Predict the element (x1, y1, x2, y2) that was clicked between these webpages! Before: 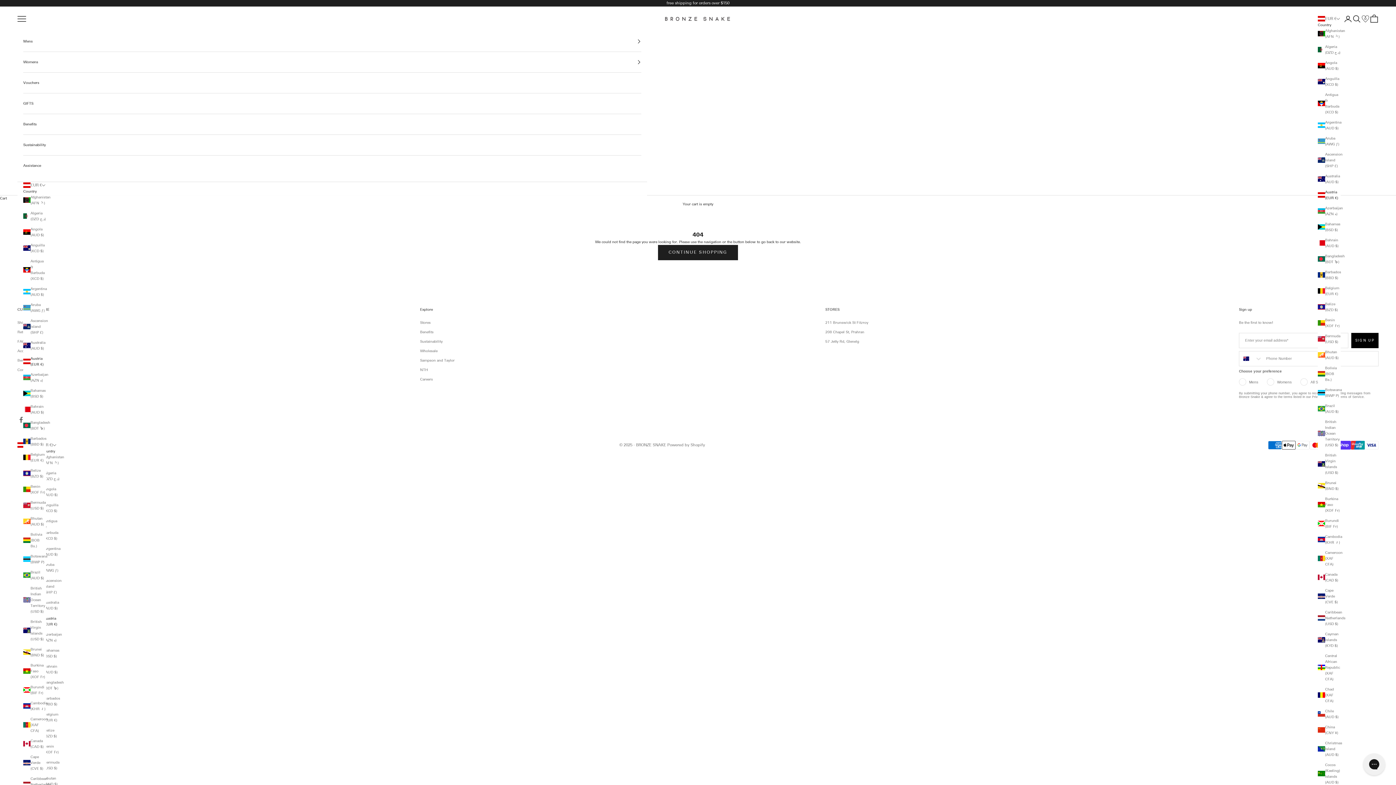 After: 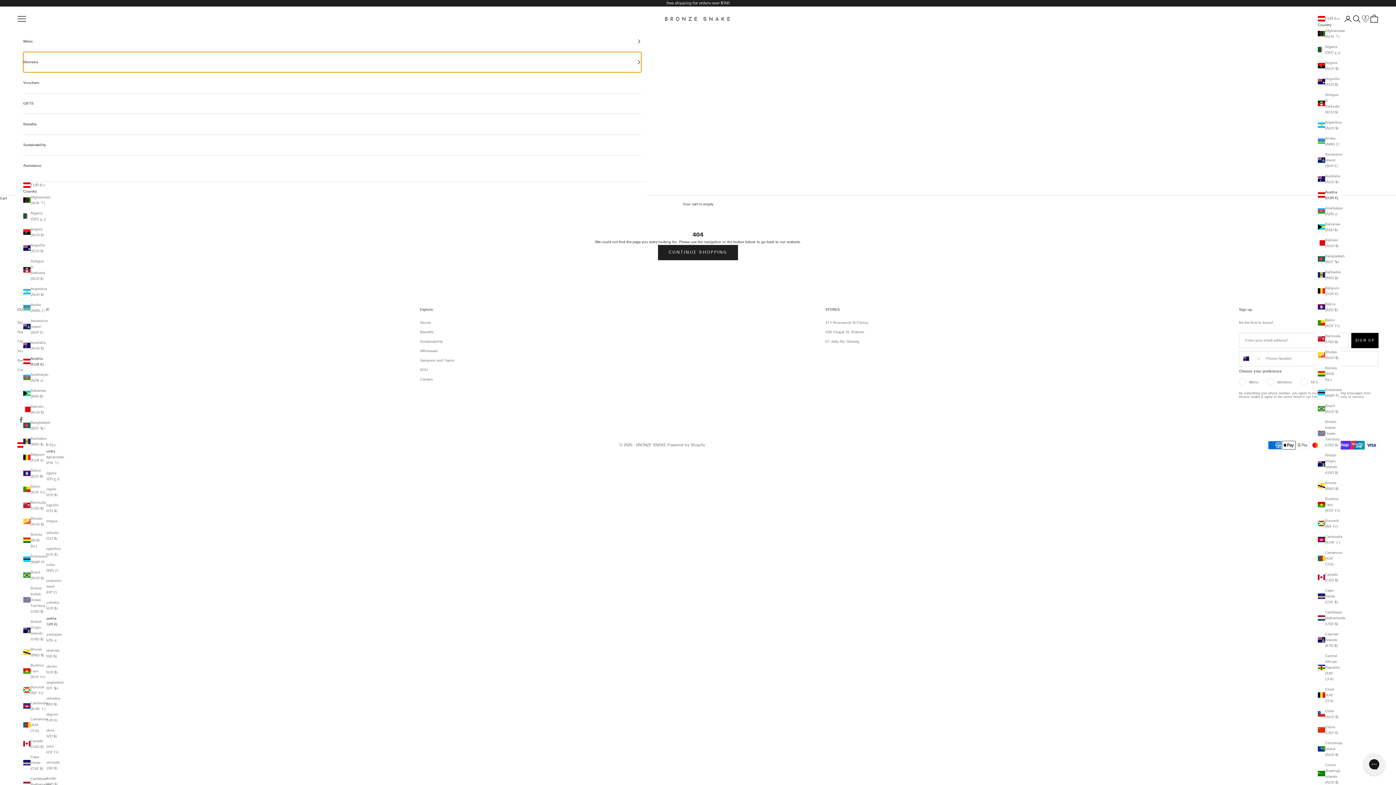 Action: bbox: (23, 51, 641, 72) label: Womens